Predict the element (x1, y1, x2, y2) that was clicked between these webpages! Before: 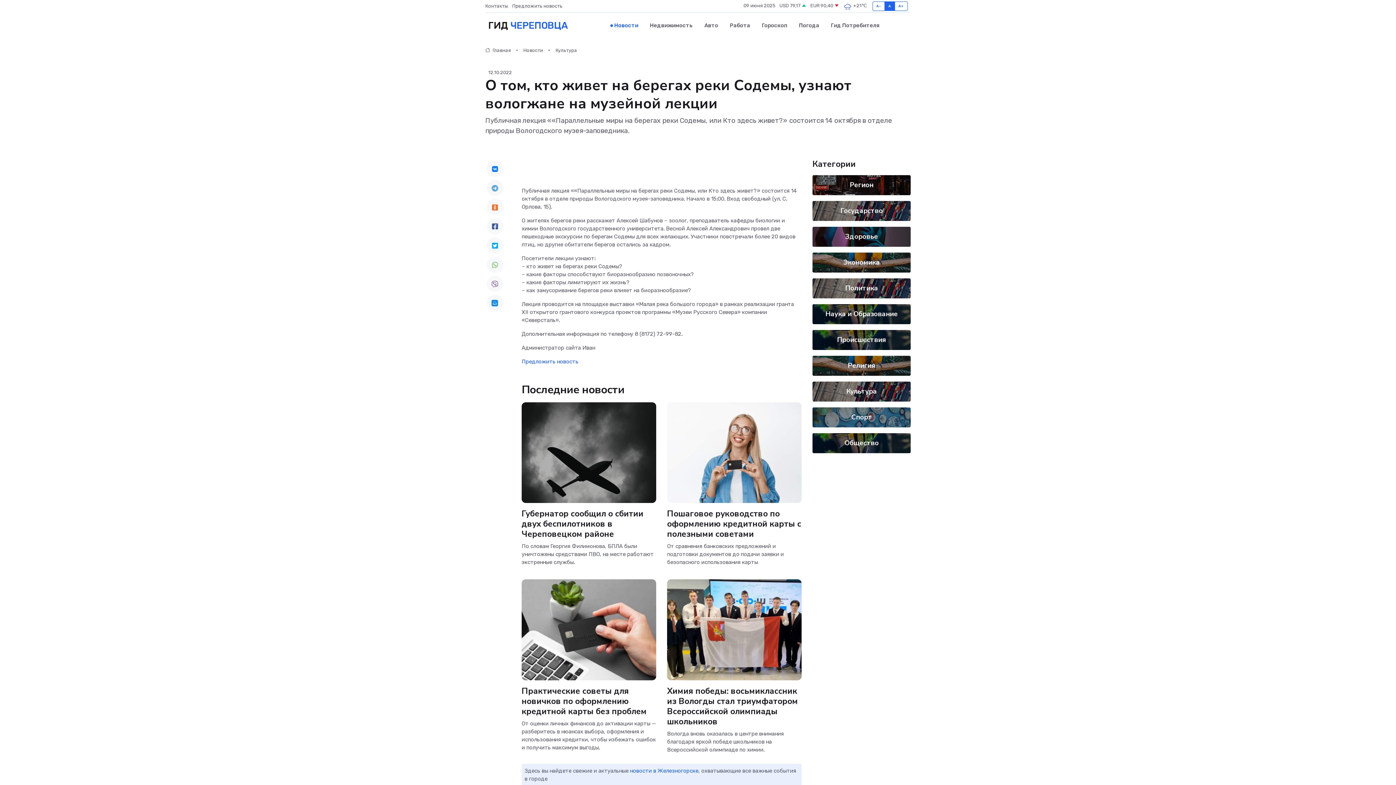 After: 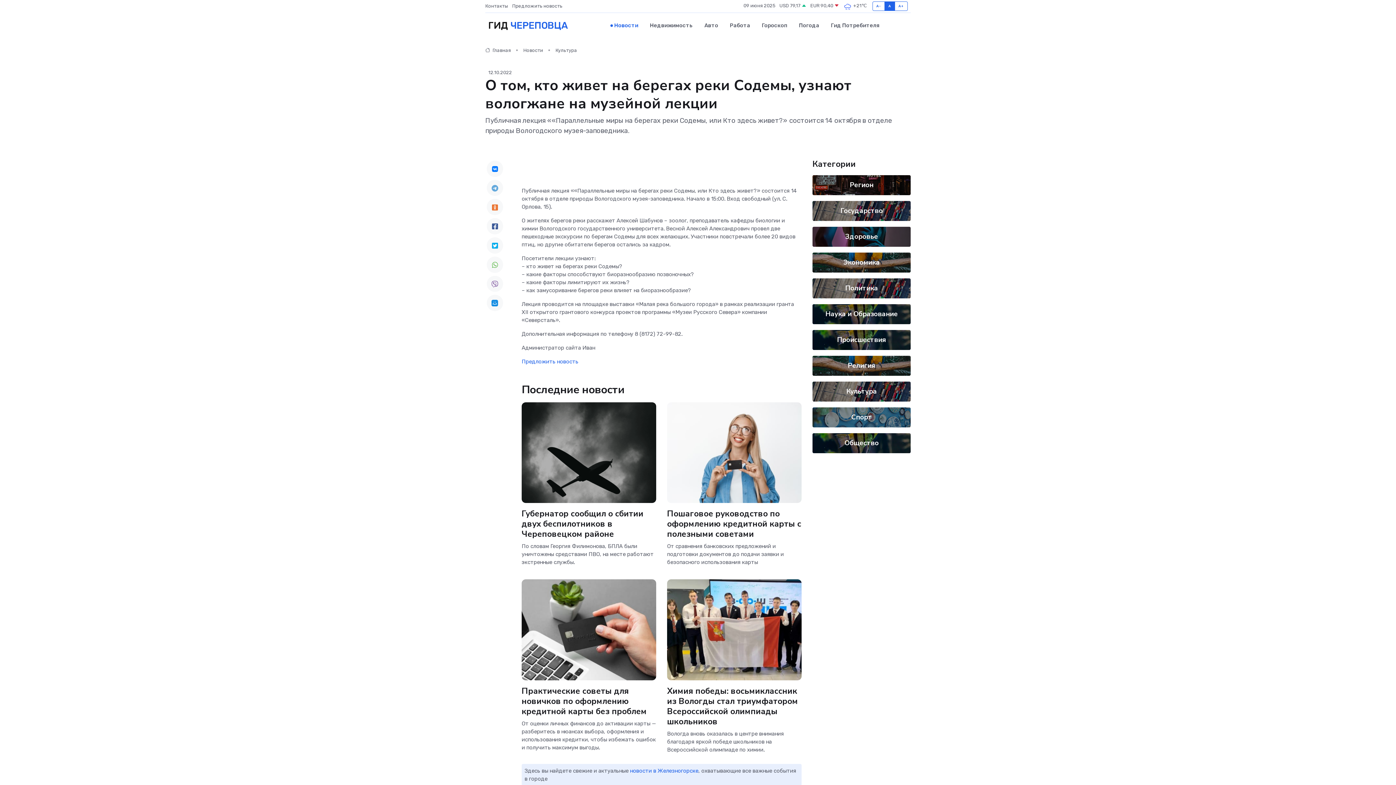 Action: bbox: (486, 237, 503, 253)